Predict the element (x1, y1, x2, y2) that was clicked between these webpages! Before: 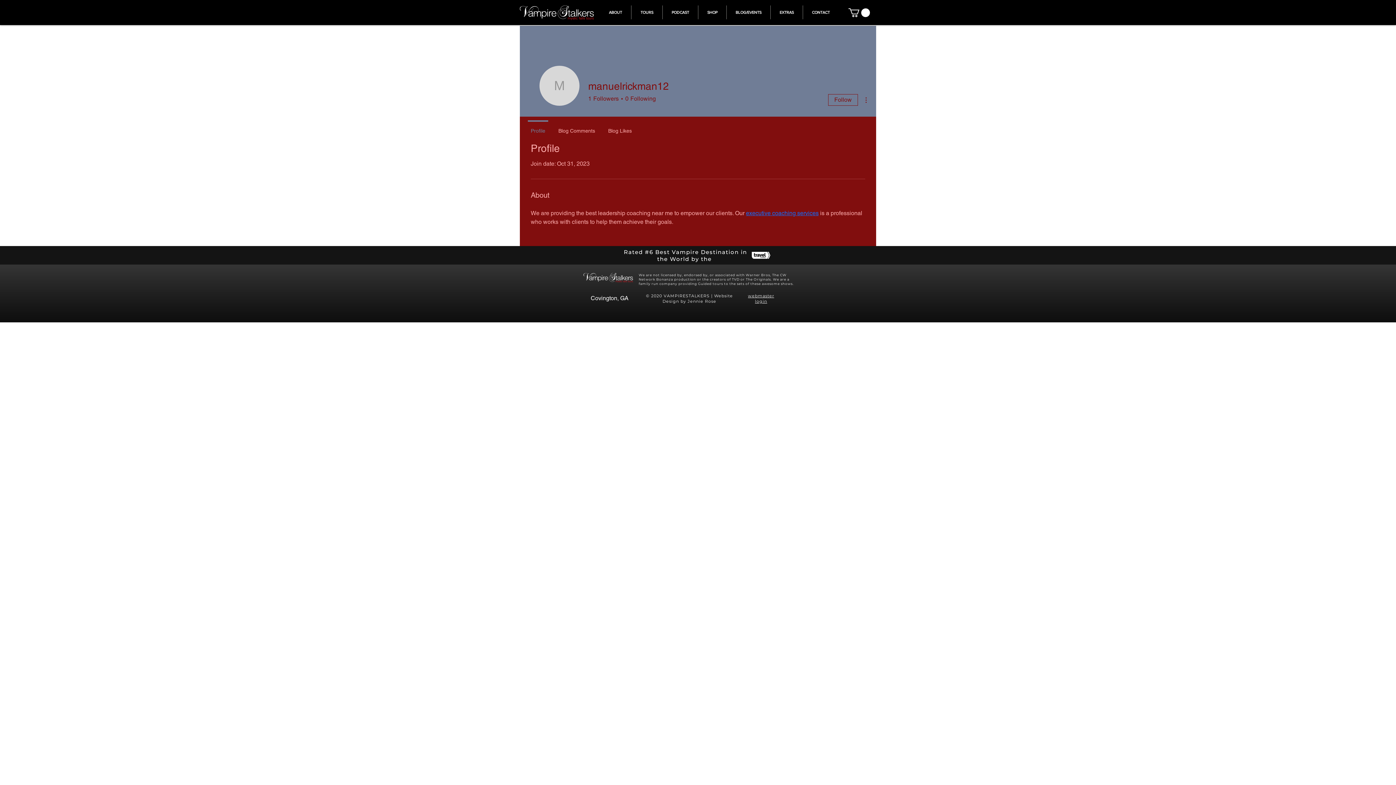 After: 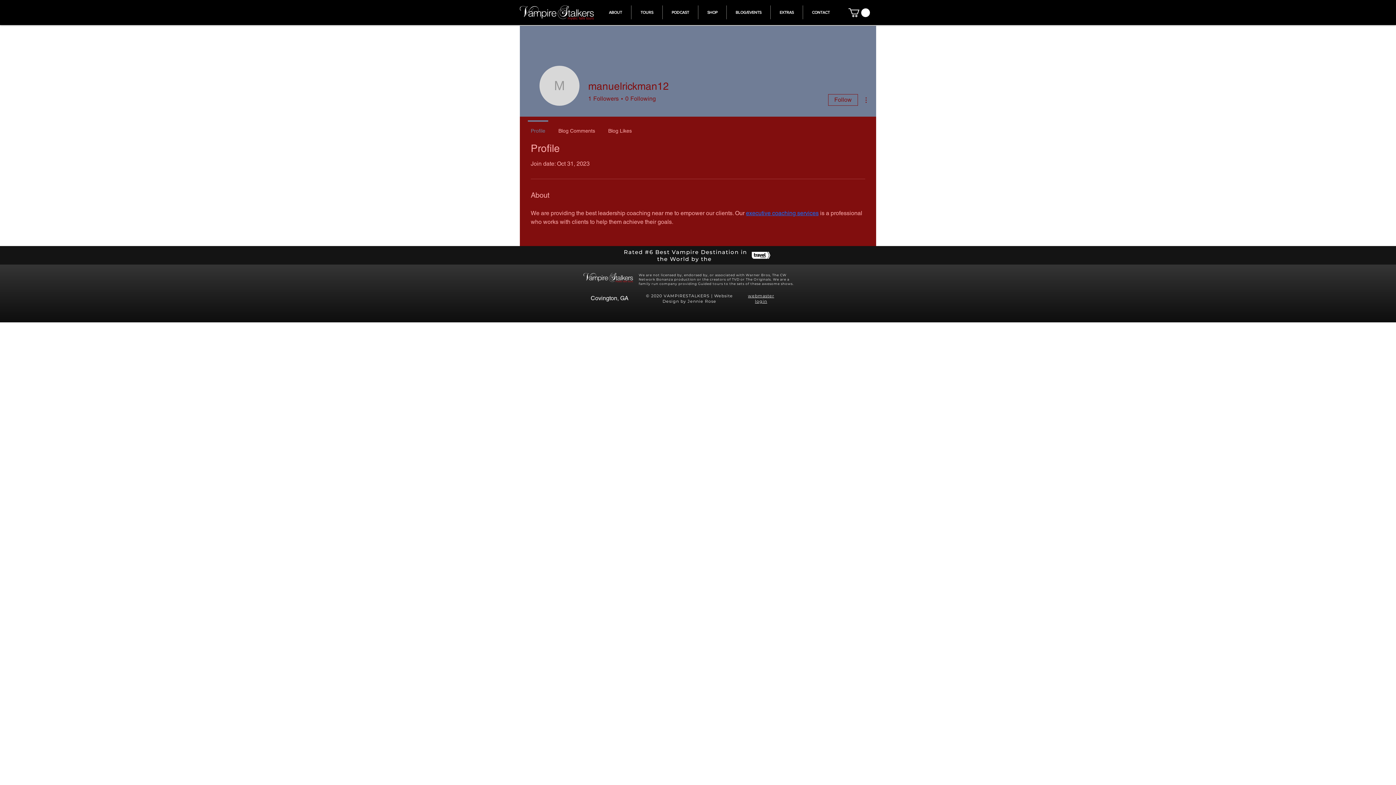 Action: label: Profile bbox: (524, 120, 552, 134)